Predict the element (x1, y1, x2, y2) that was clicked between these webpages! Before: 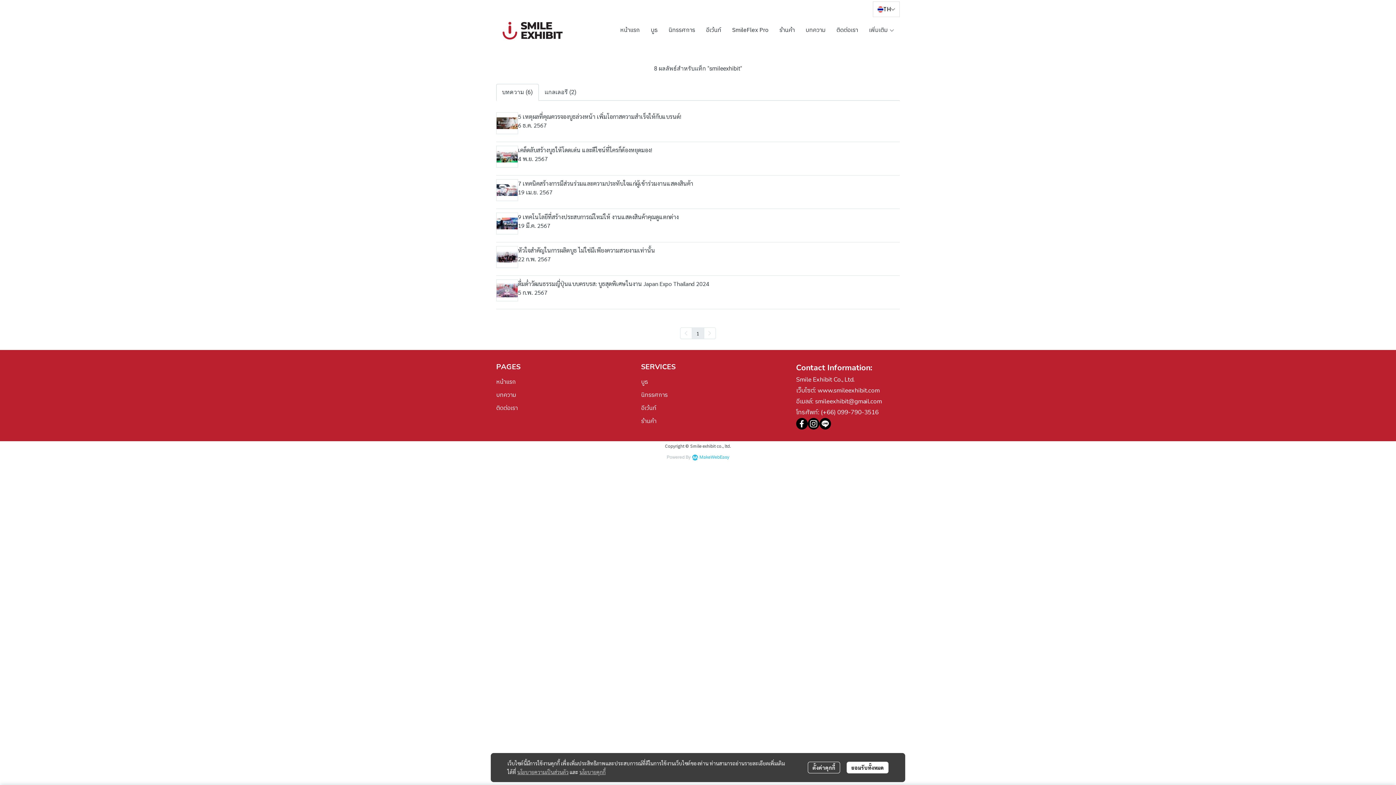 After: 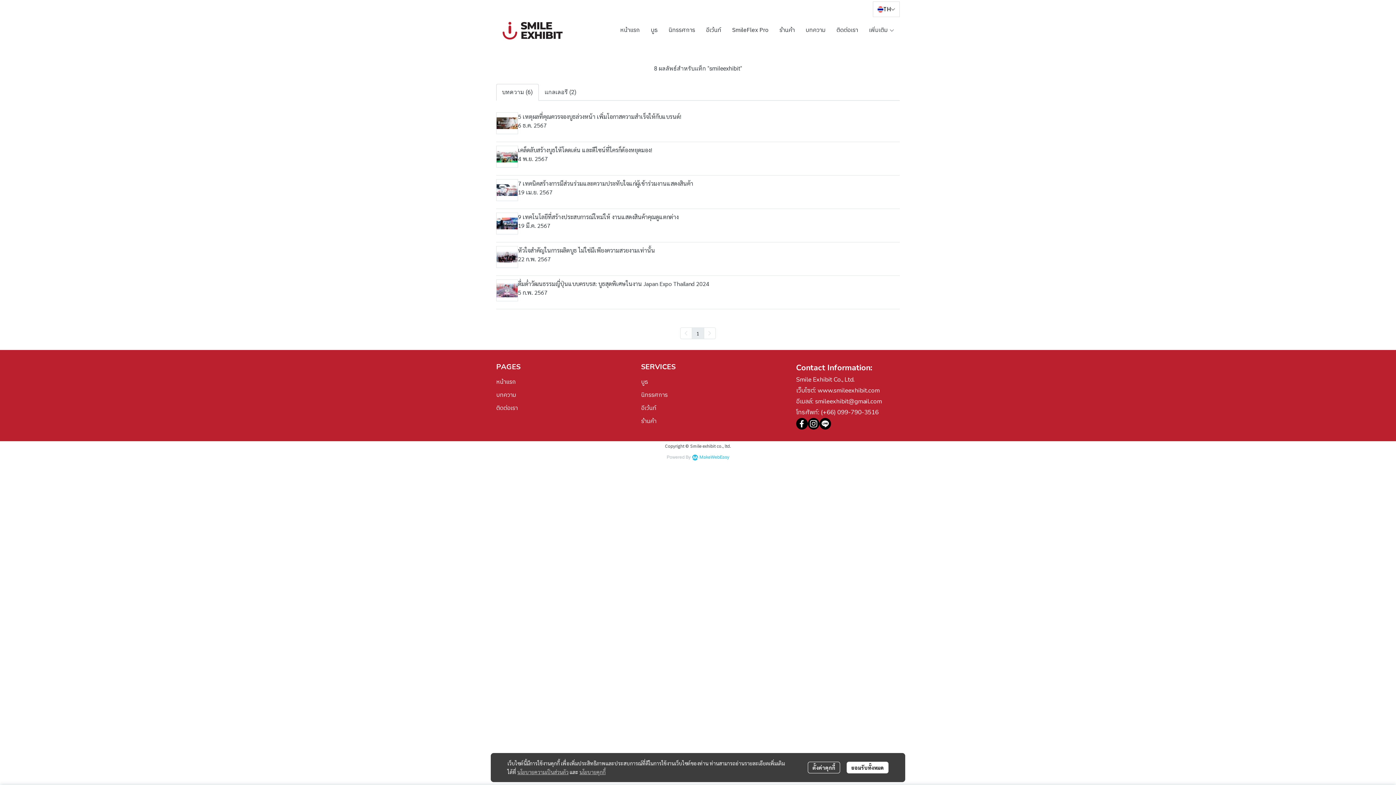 Action: label: นโยบายคุกกี้ bbox: (579, 769, 605, 775)